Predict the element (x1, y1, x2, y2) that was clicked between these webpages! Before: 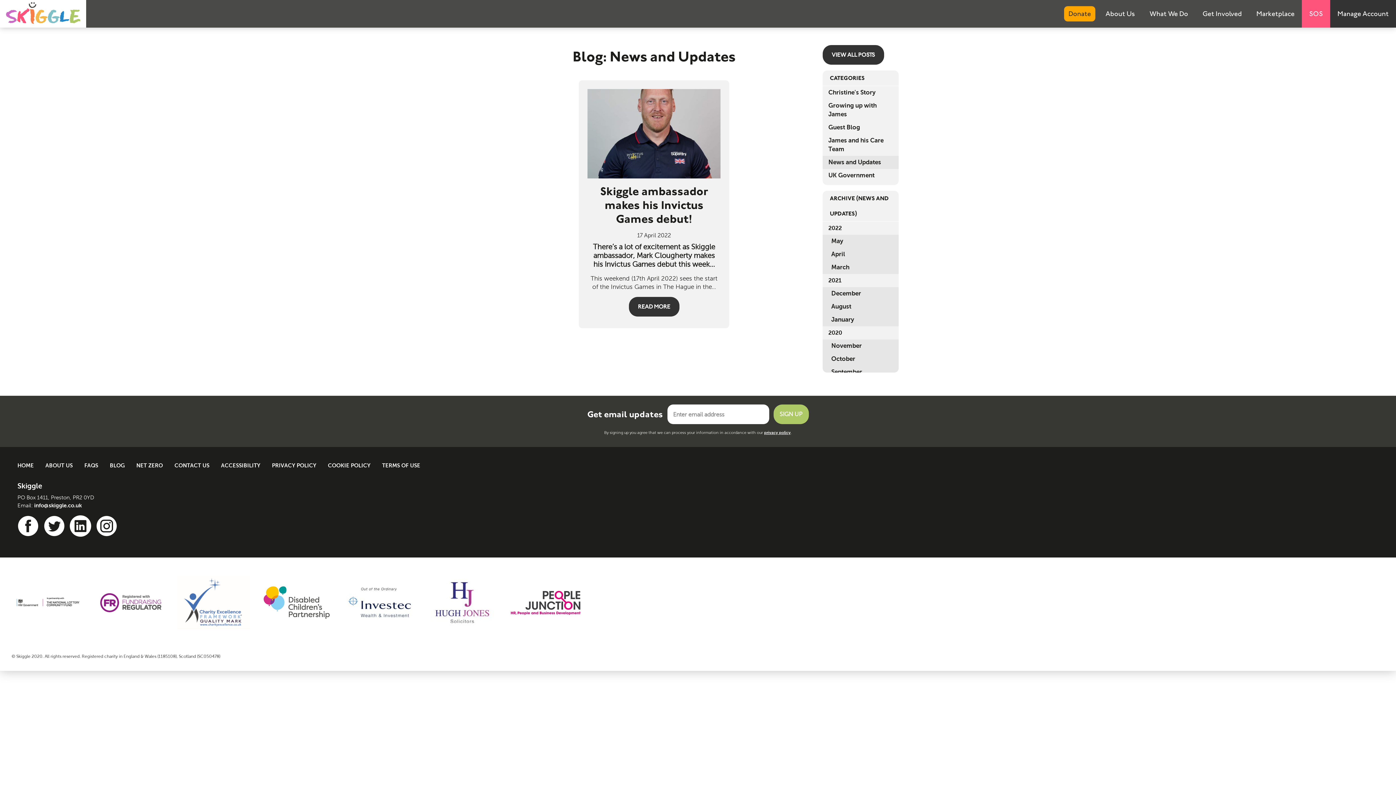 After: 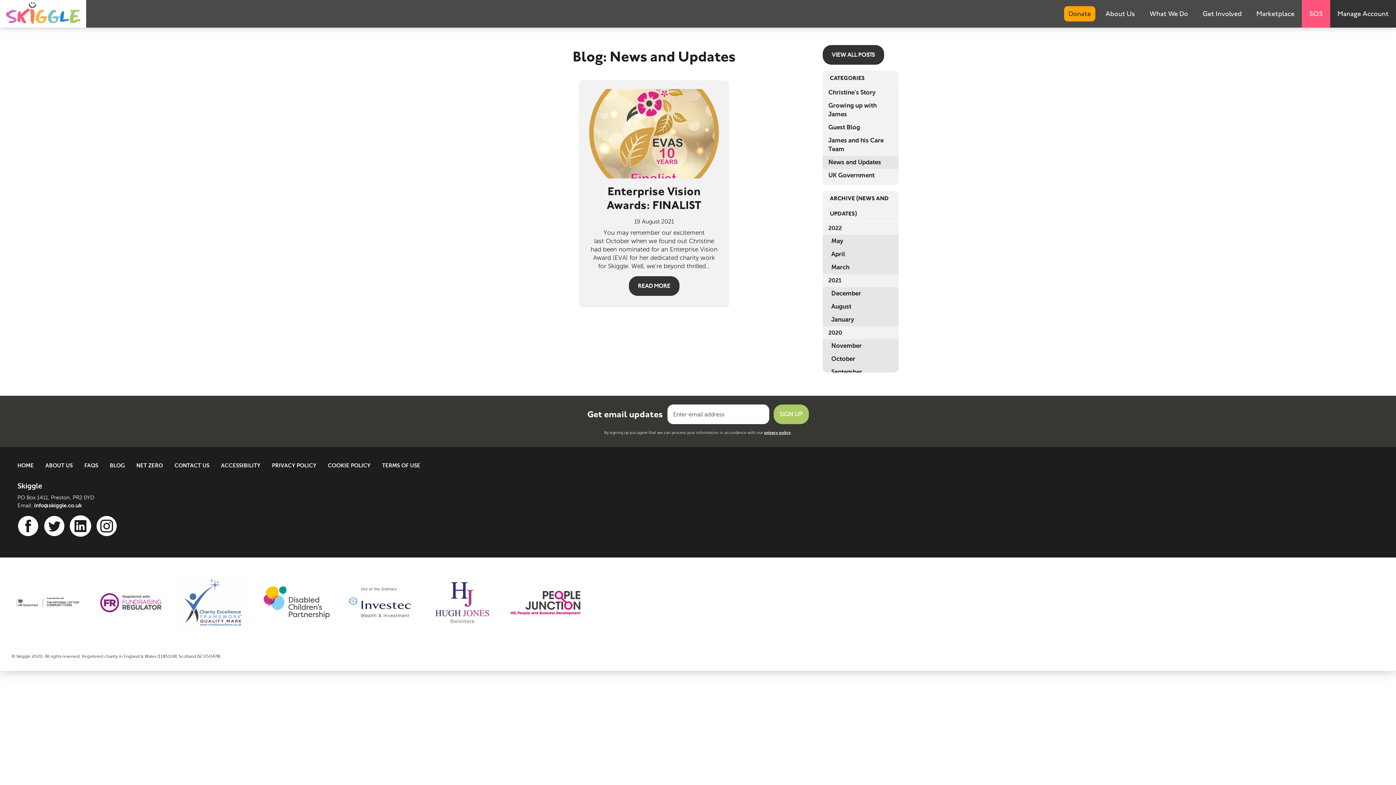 Action: bbox: (822, 300, 898, 313) label: August